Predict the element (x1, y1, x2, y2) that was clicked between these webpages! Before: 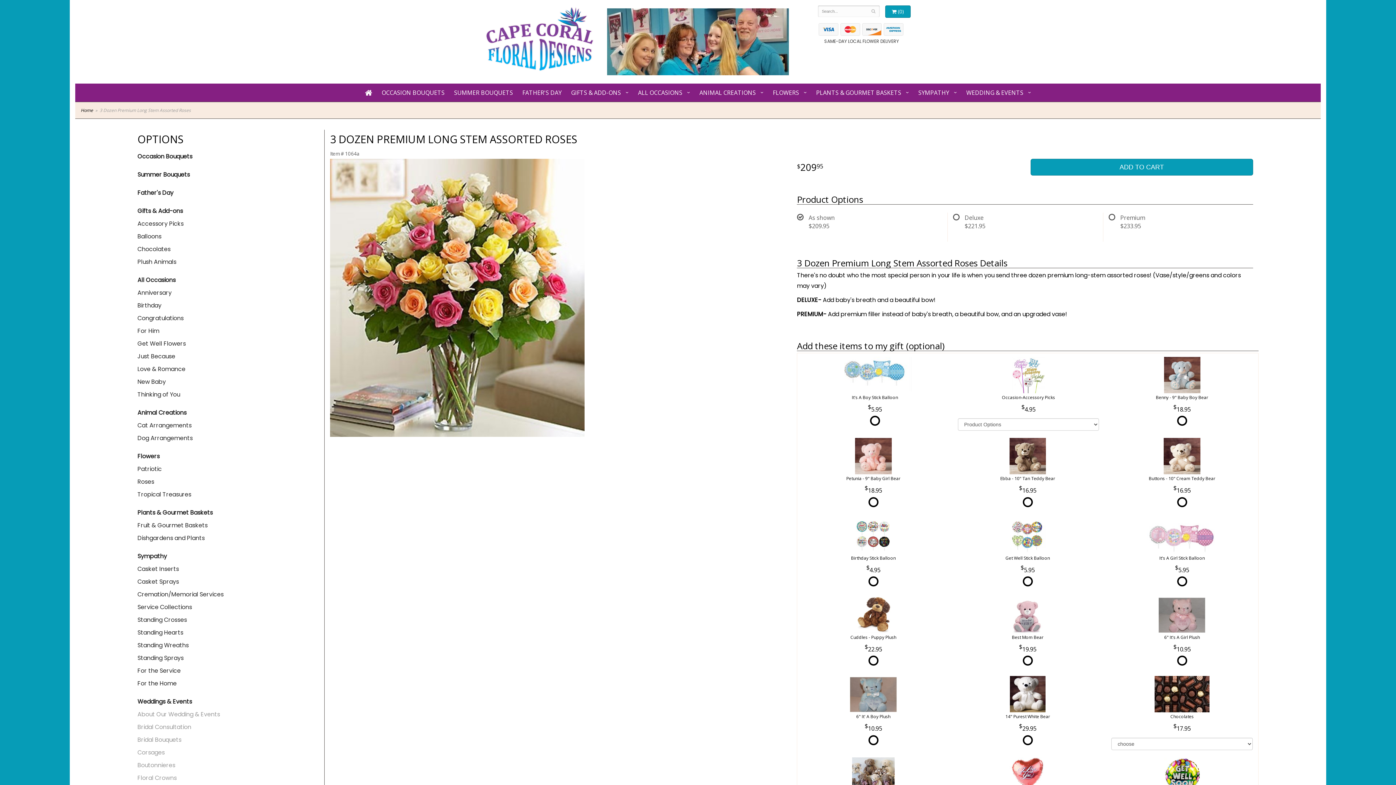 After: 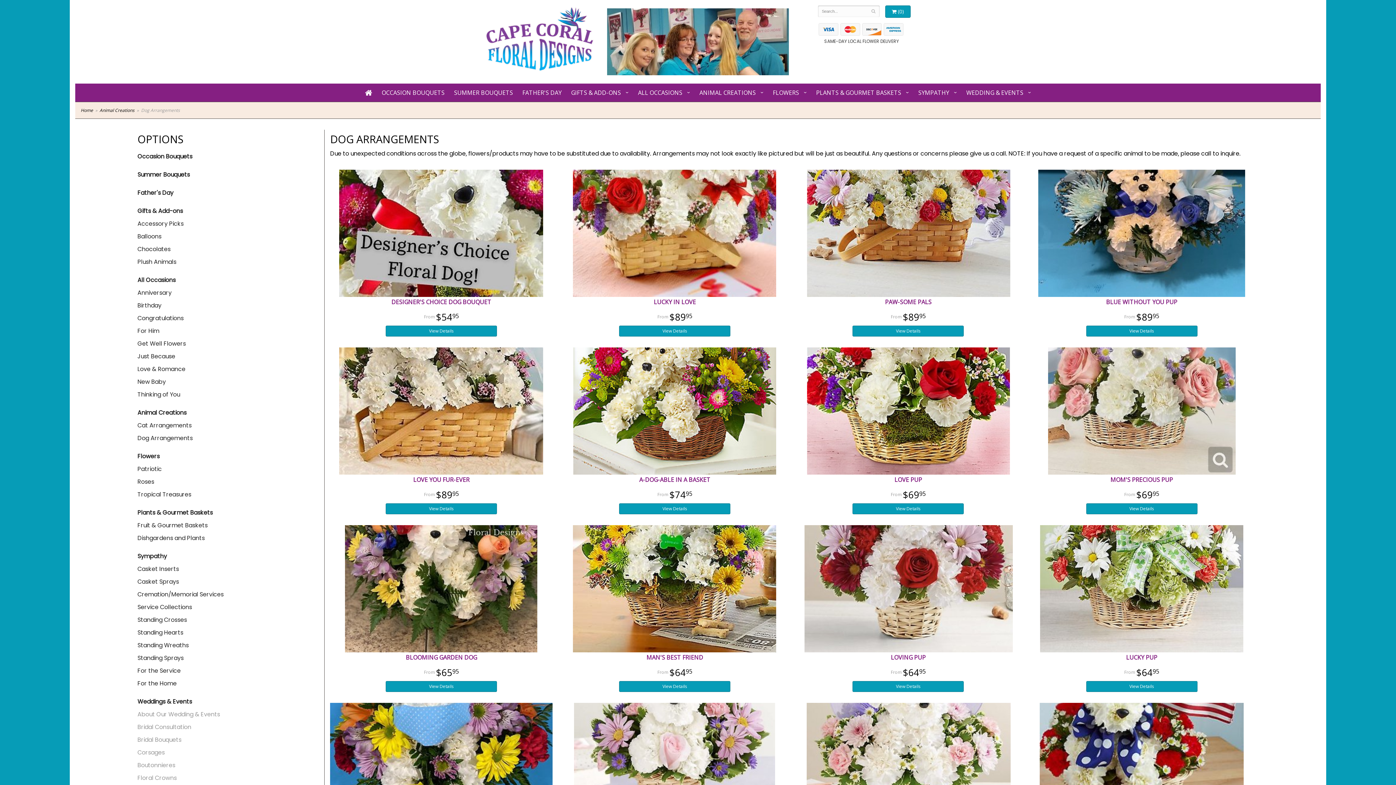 Action: label: Dog Arrangements bbox: (137, 432, 324, 444)